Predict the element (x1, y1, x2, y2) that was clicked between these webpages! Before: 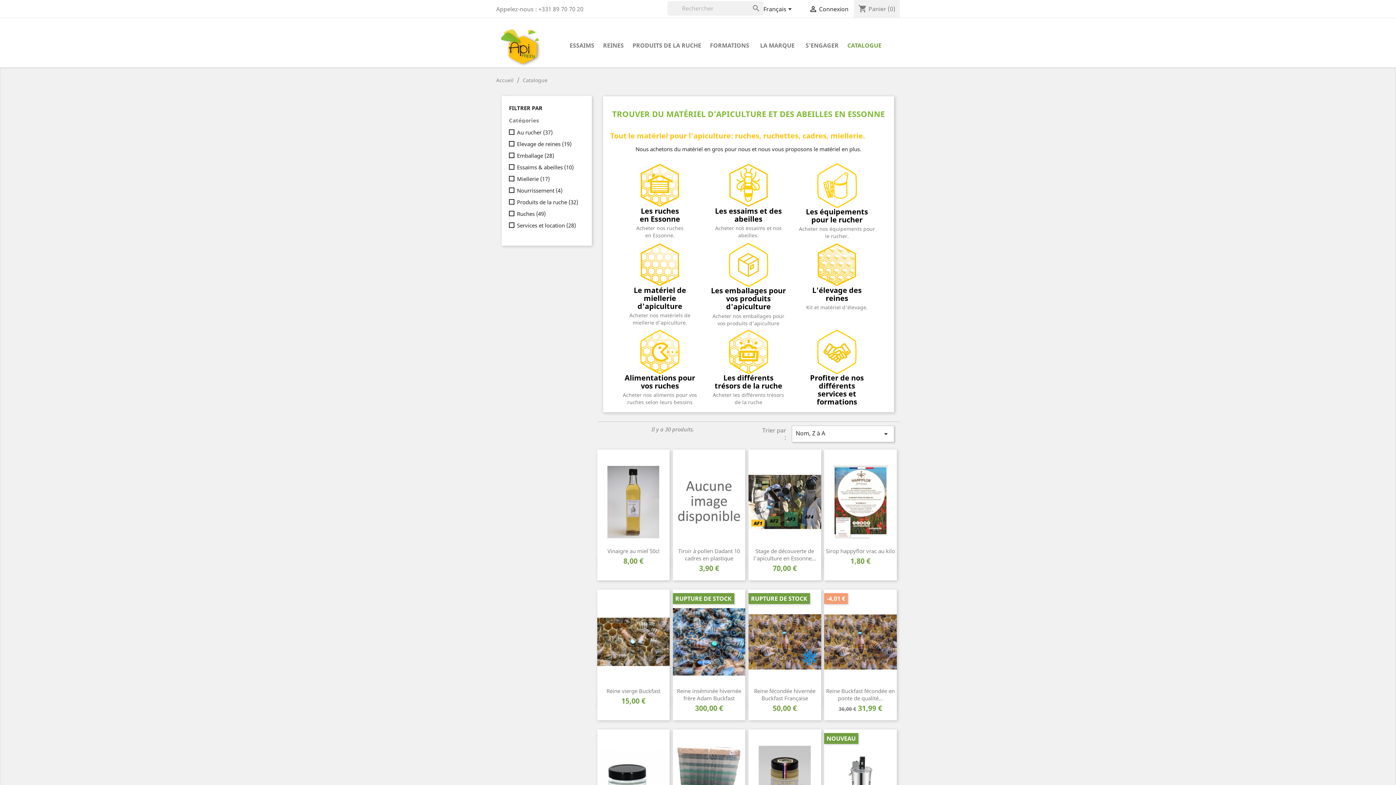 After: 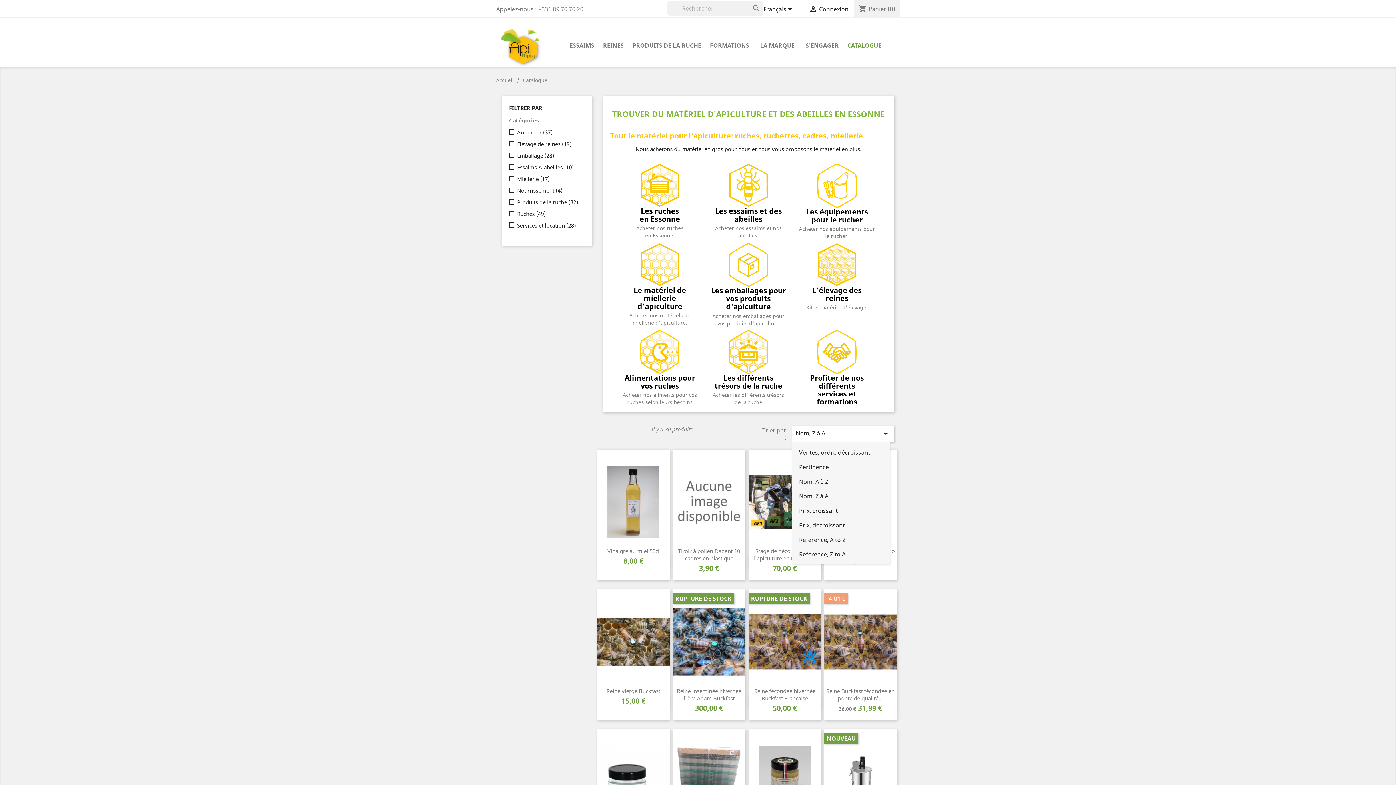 Action: bbox: (791, 425, 894, 442) label: Nom, Z à A
